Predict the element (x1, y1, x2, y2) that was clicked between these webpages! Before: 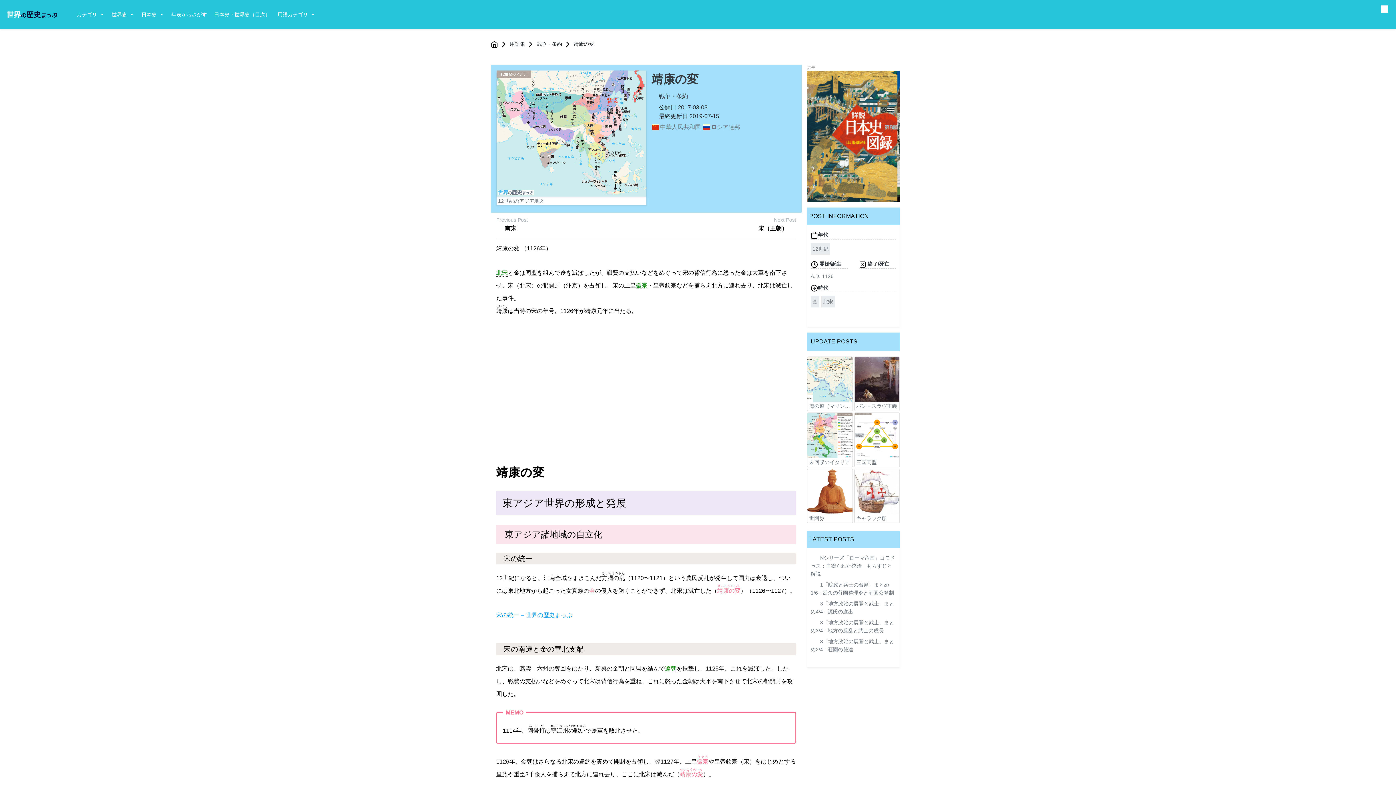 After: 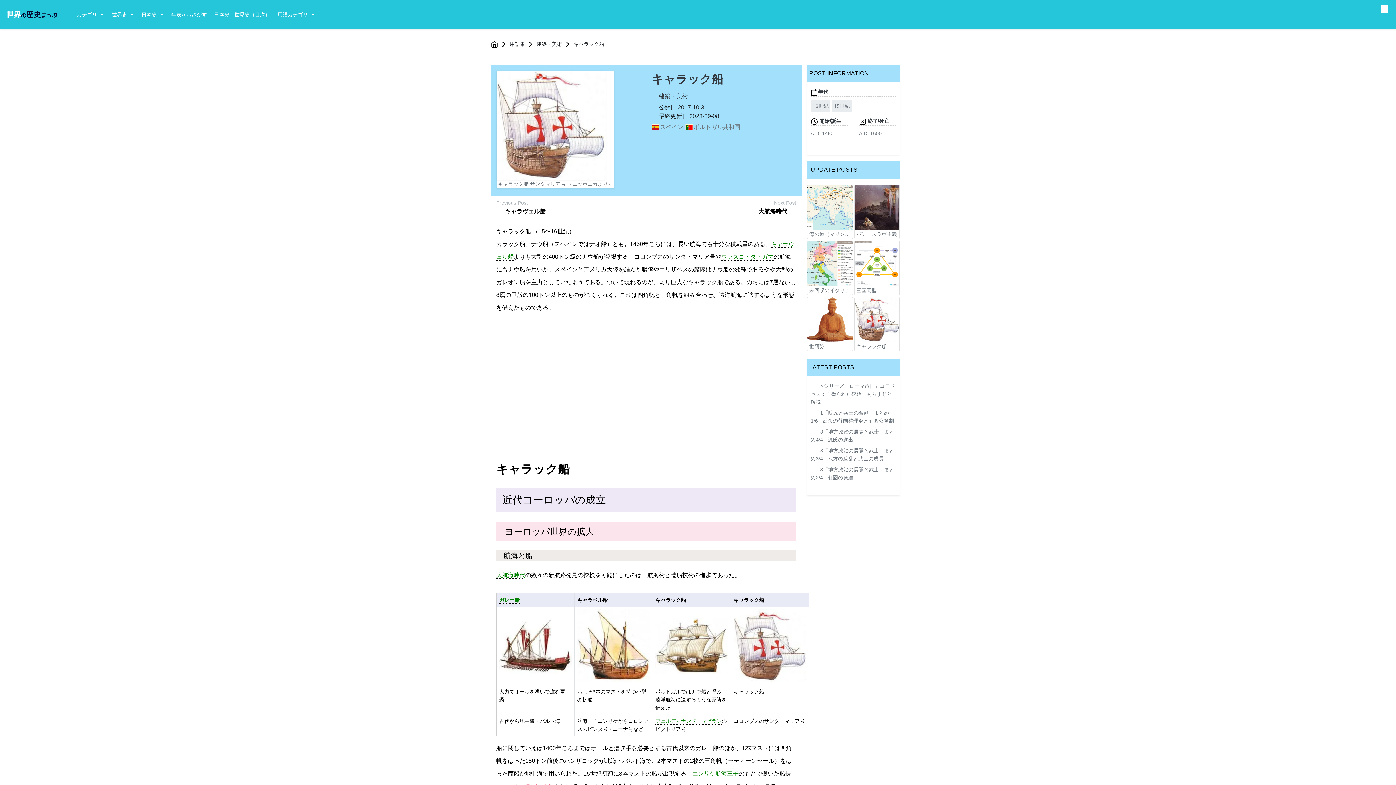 Action: bbox: (854, 469, 899, 514)